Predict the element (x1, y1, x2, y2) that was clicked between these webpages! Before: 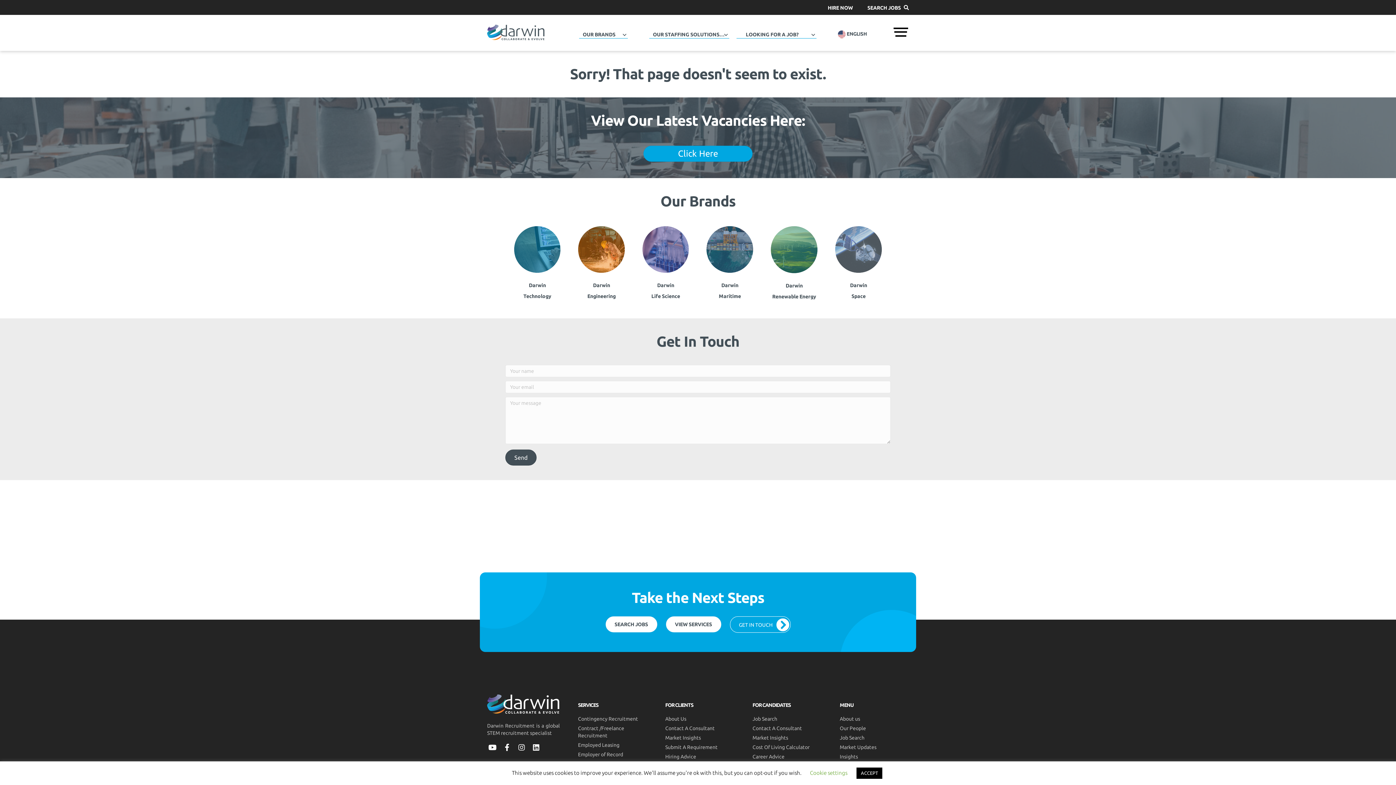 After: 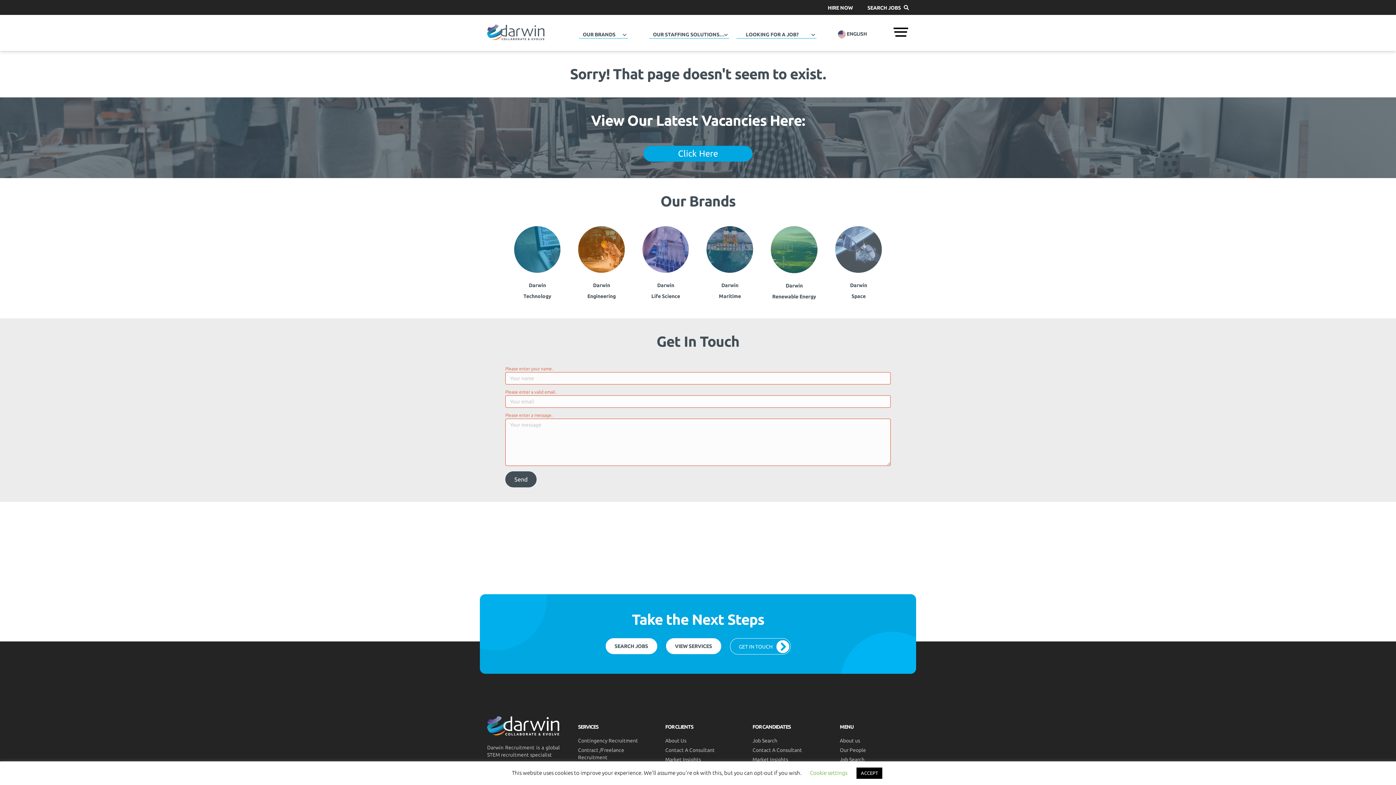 Action: bbox: (505, 449, 536, 465) label: Send